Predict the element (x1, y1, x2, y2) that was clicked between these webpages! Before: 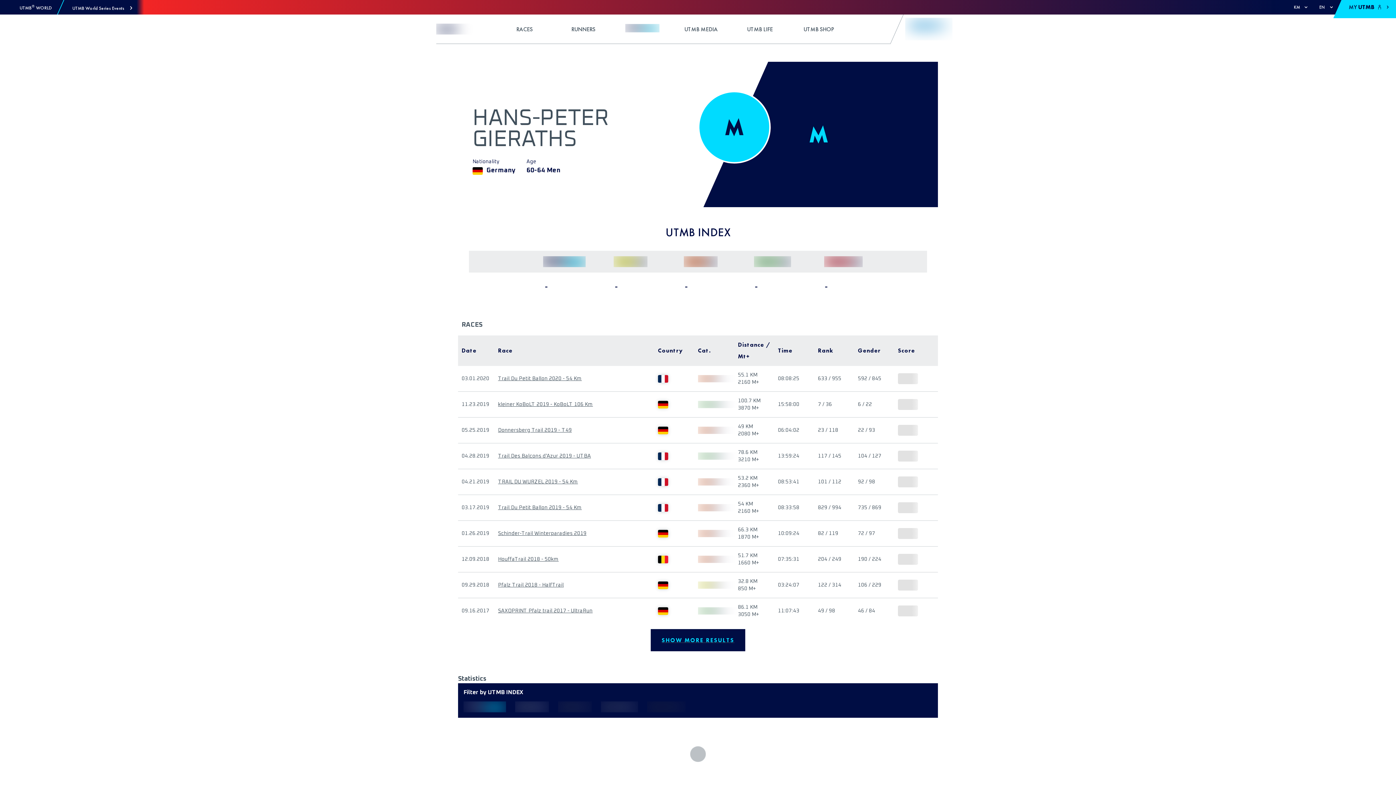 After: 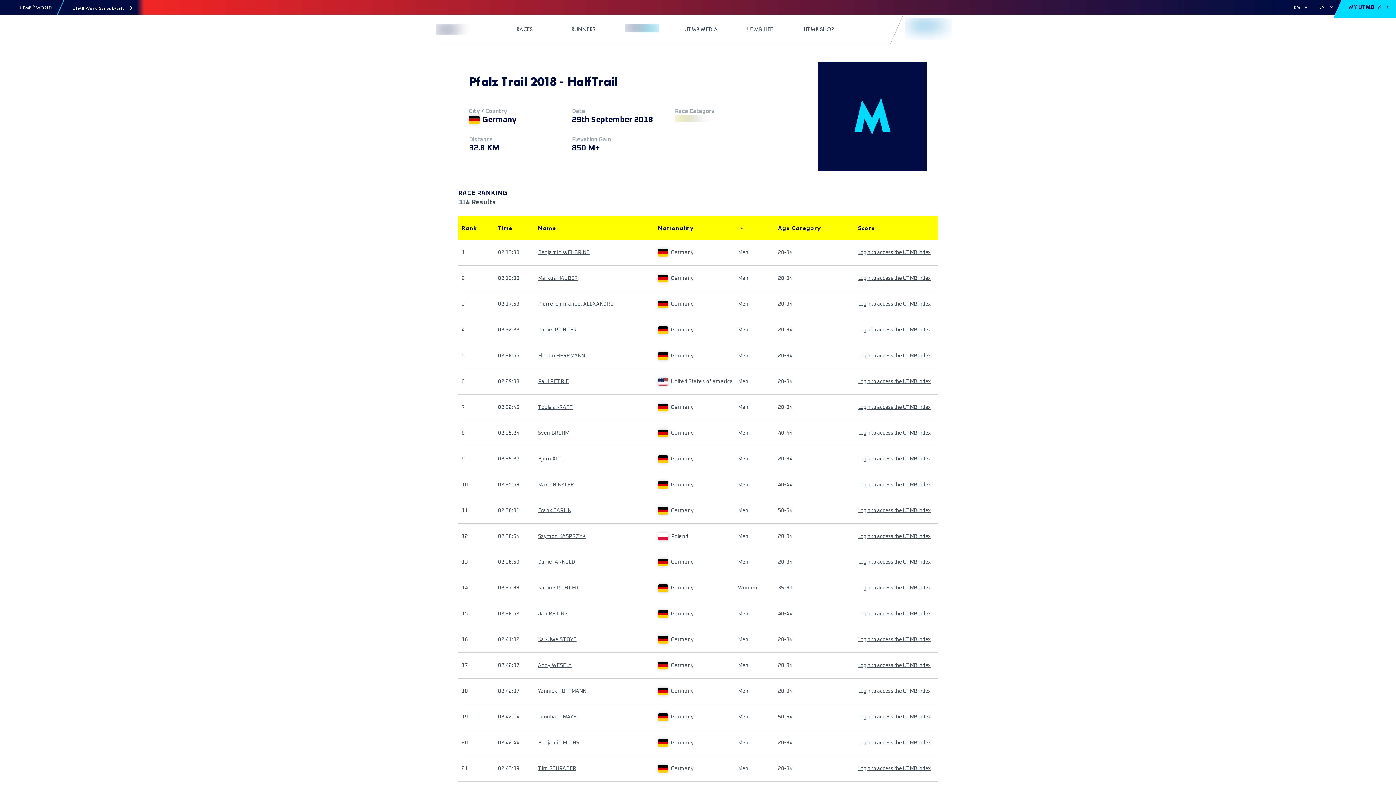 Action: bbox: (498, 581, 563, 589) label: Pfalz Trail 2018 - HalfTrail